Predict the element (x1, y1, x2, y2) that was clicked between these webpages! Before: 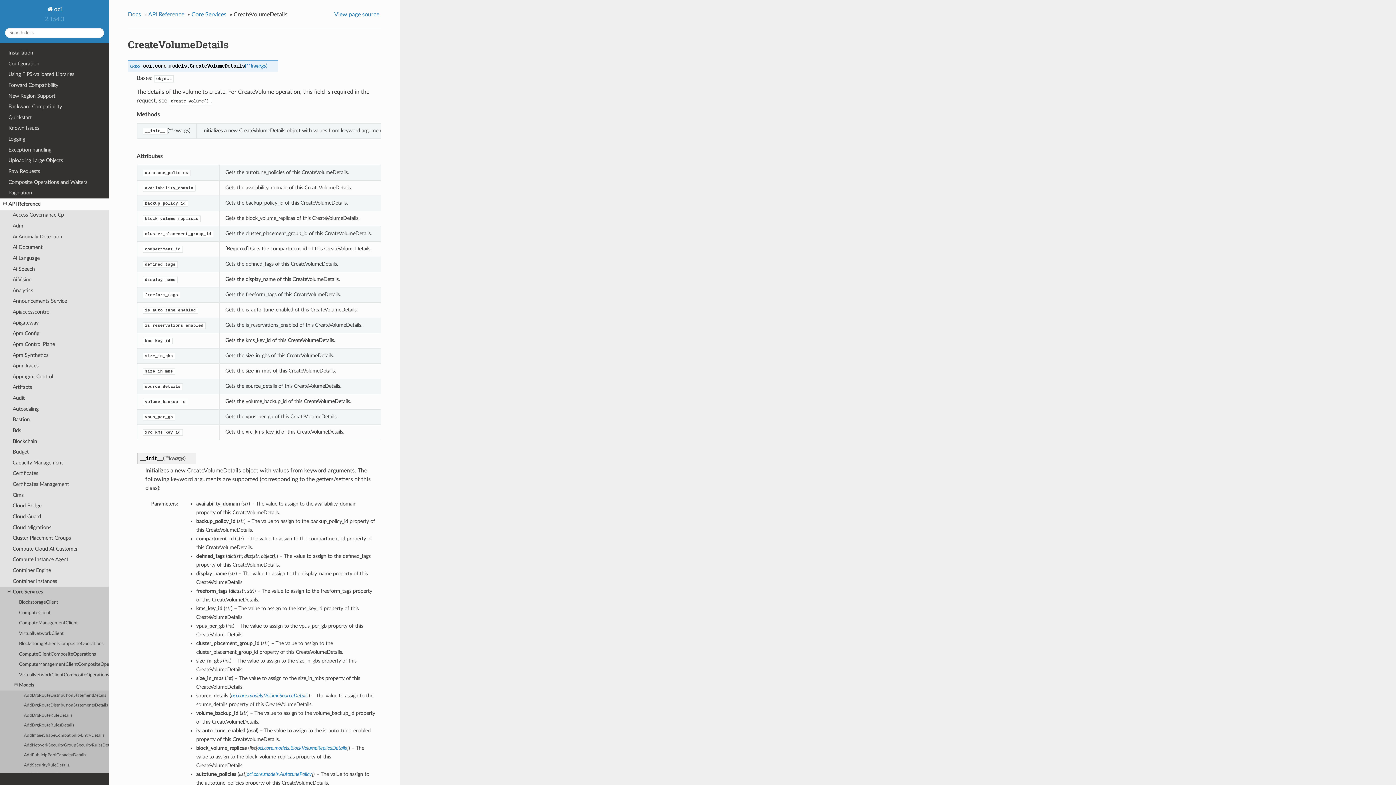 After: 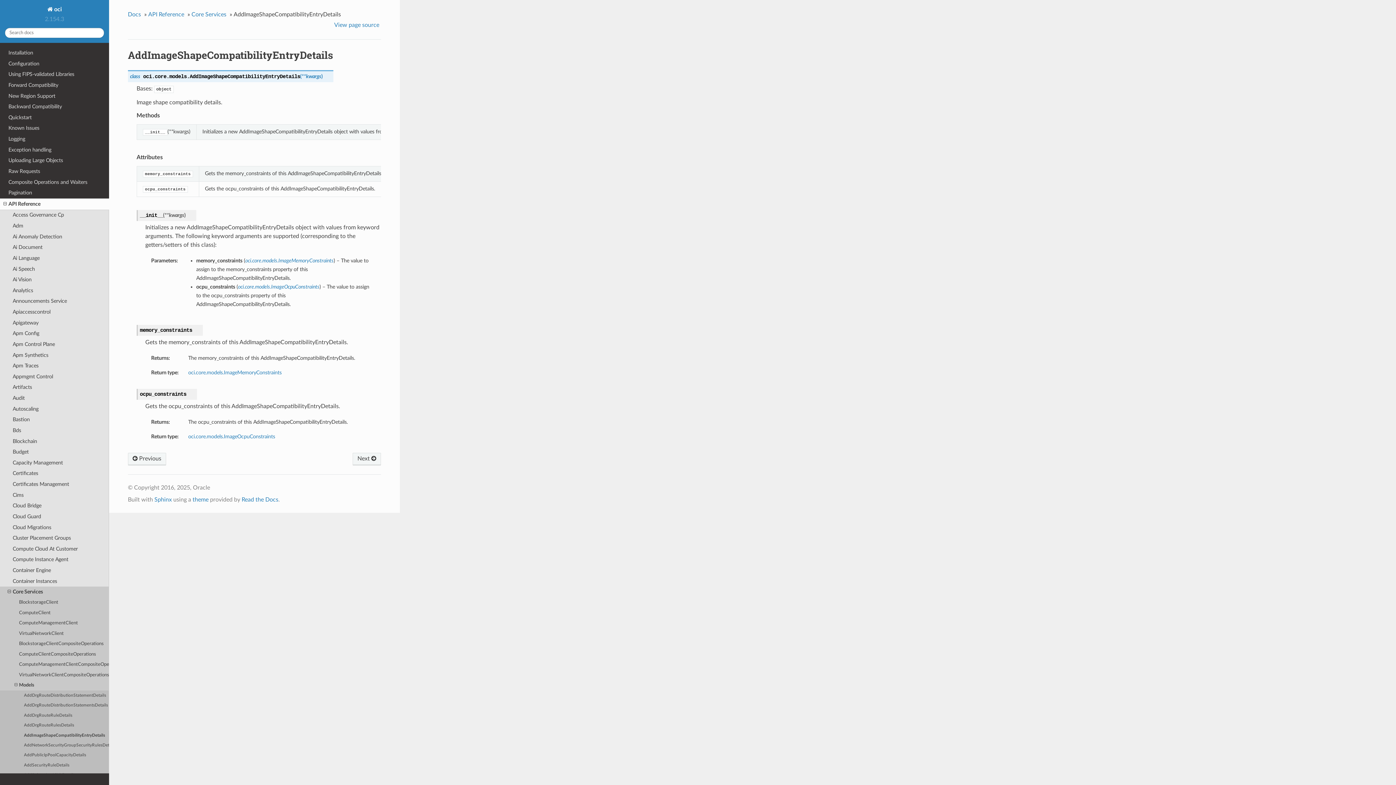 Action: bbox: (0, 730, 109, 740) label: AddImageShapeCompatibilityEntryDetails